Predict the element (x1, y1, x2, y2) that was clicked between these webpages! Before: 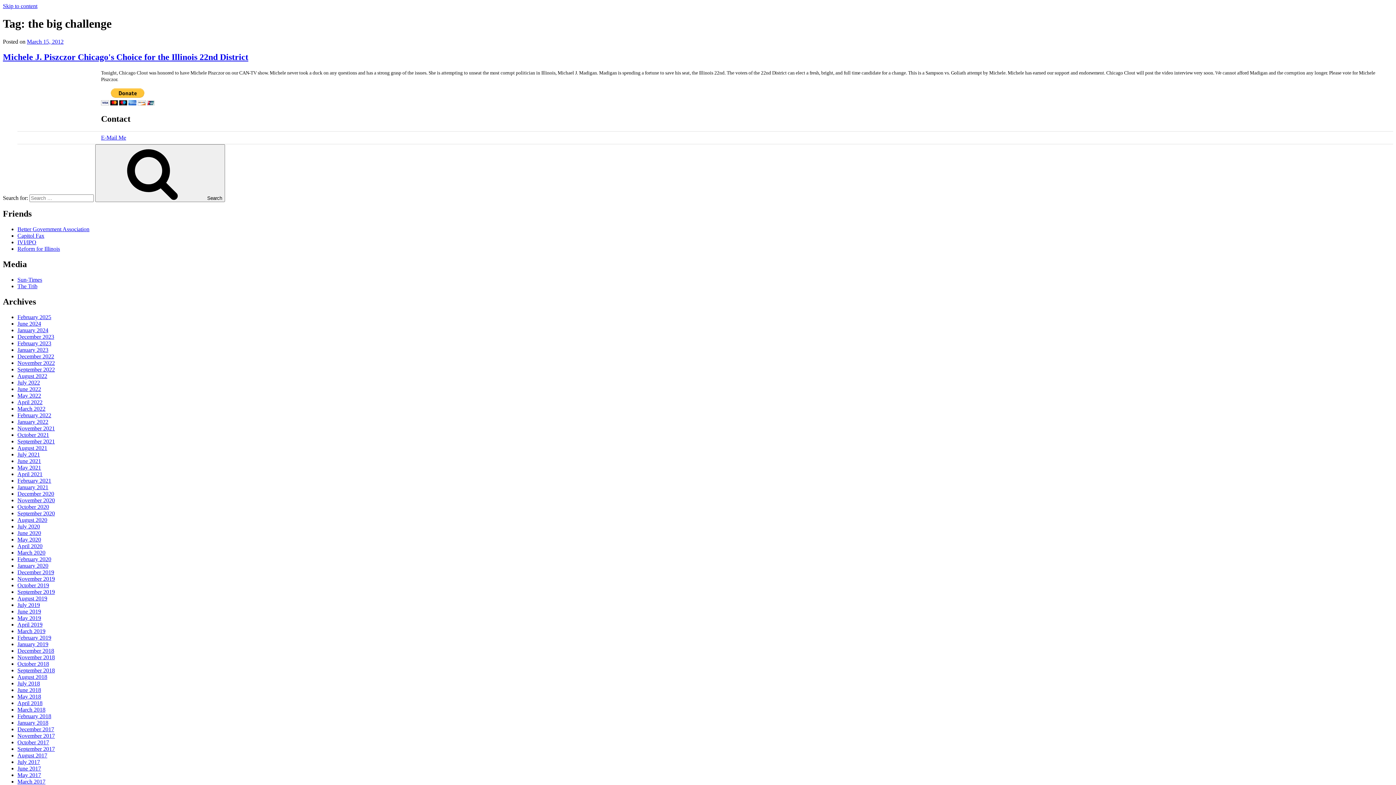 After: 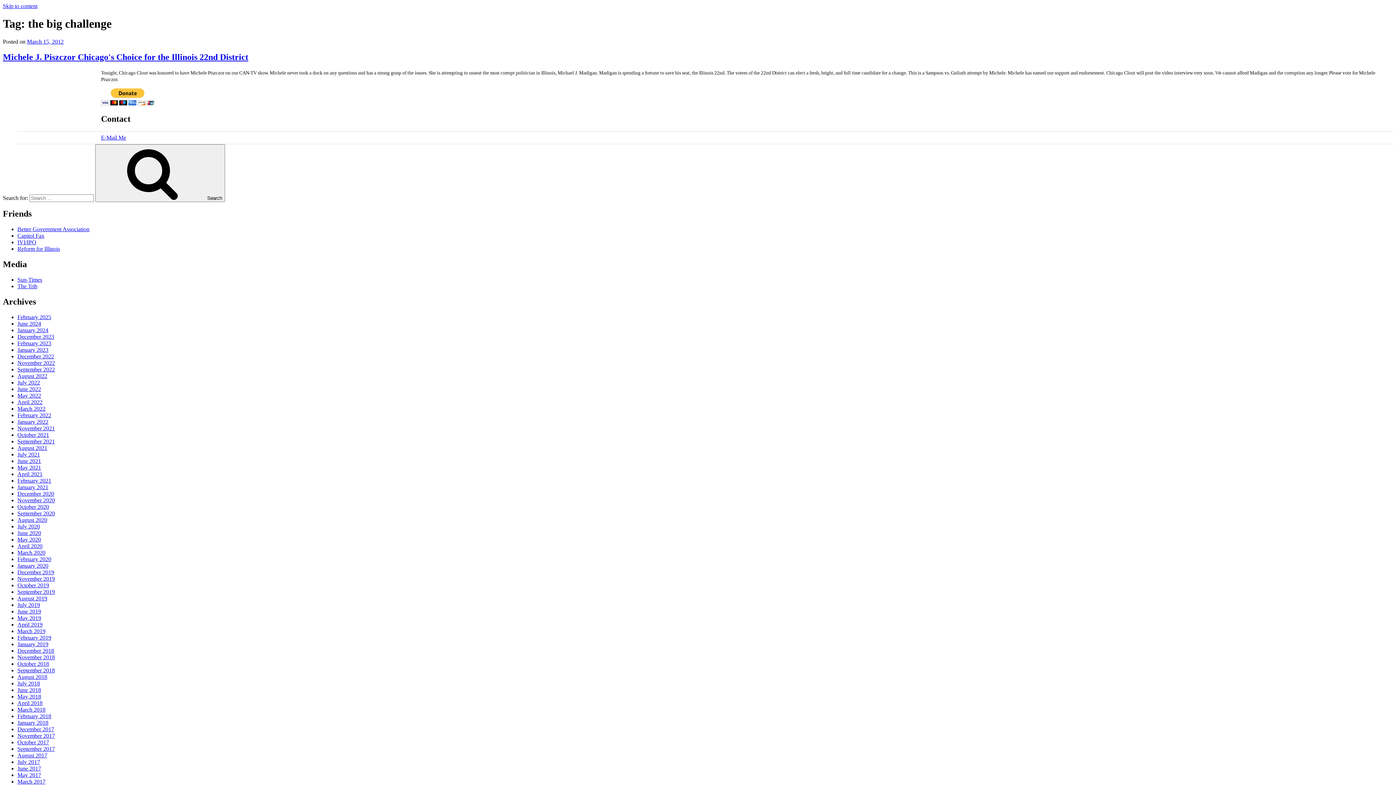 Action: label: Capitol Fax bbox: (17, 232, 44, 239)